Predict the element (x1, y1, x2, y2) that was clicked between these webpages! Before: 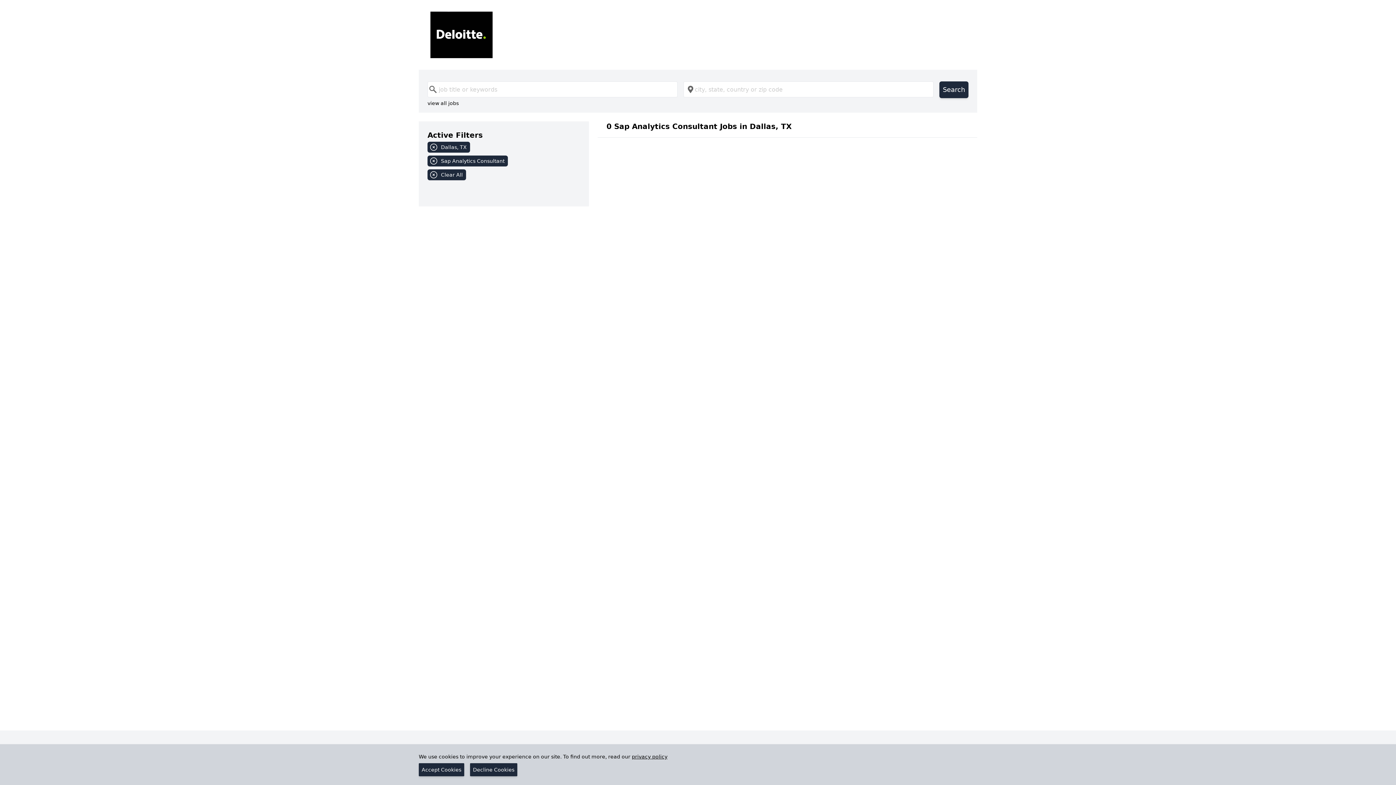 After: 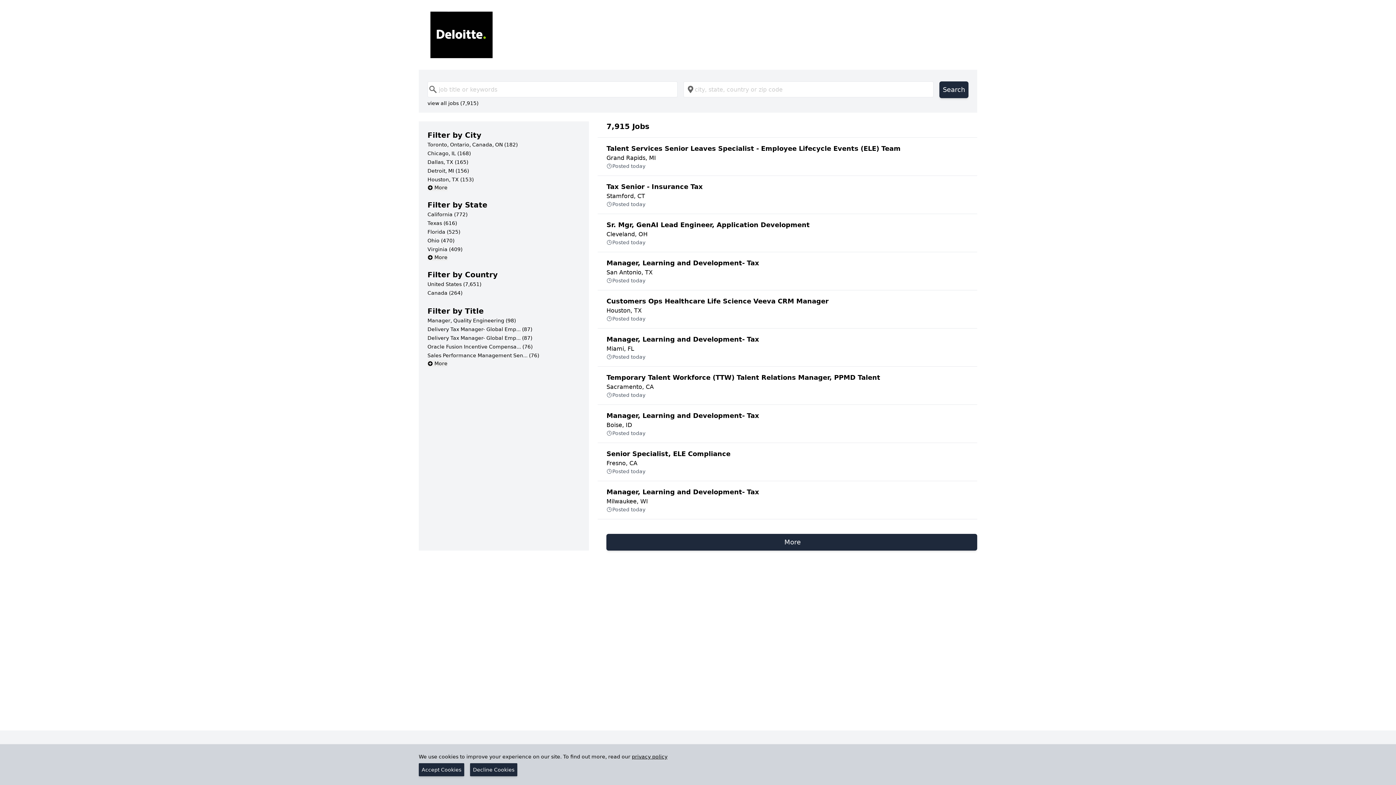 Action: bbox: (430, 11, 965, 58)